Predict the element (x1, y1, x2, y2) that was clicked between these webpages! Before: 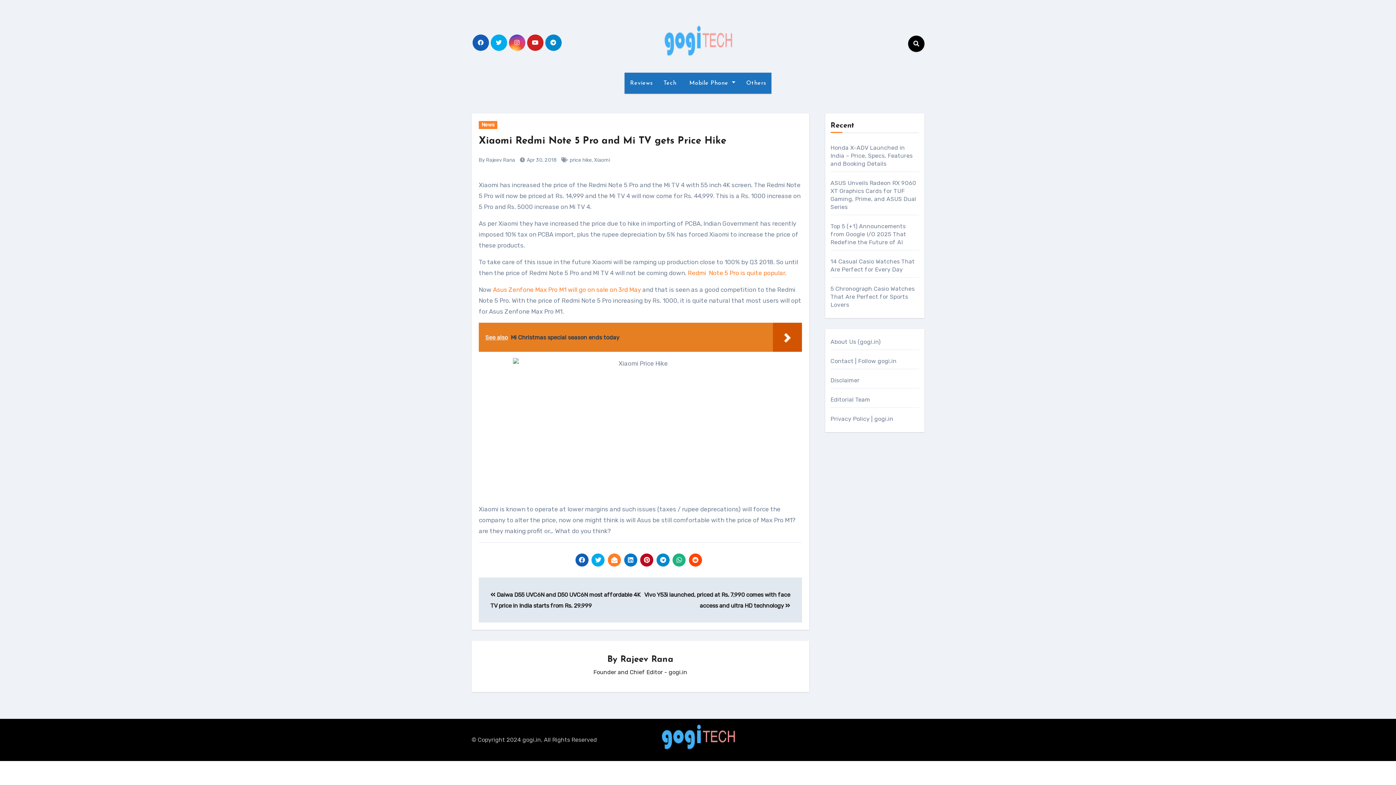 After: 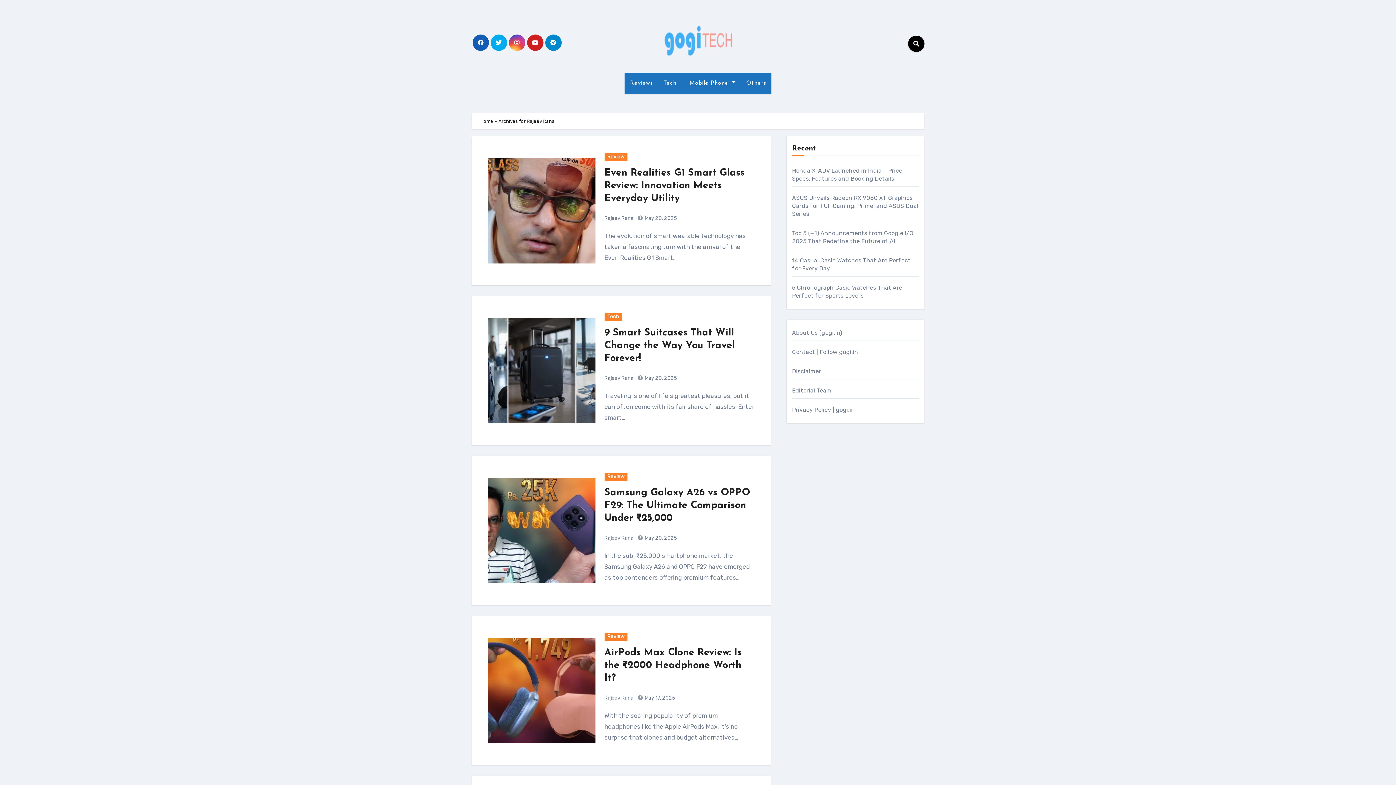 Action: label: Rajeev Rana bbox: (620, 655, 673, 664)